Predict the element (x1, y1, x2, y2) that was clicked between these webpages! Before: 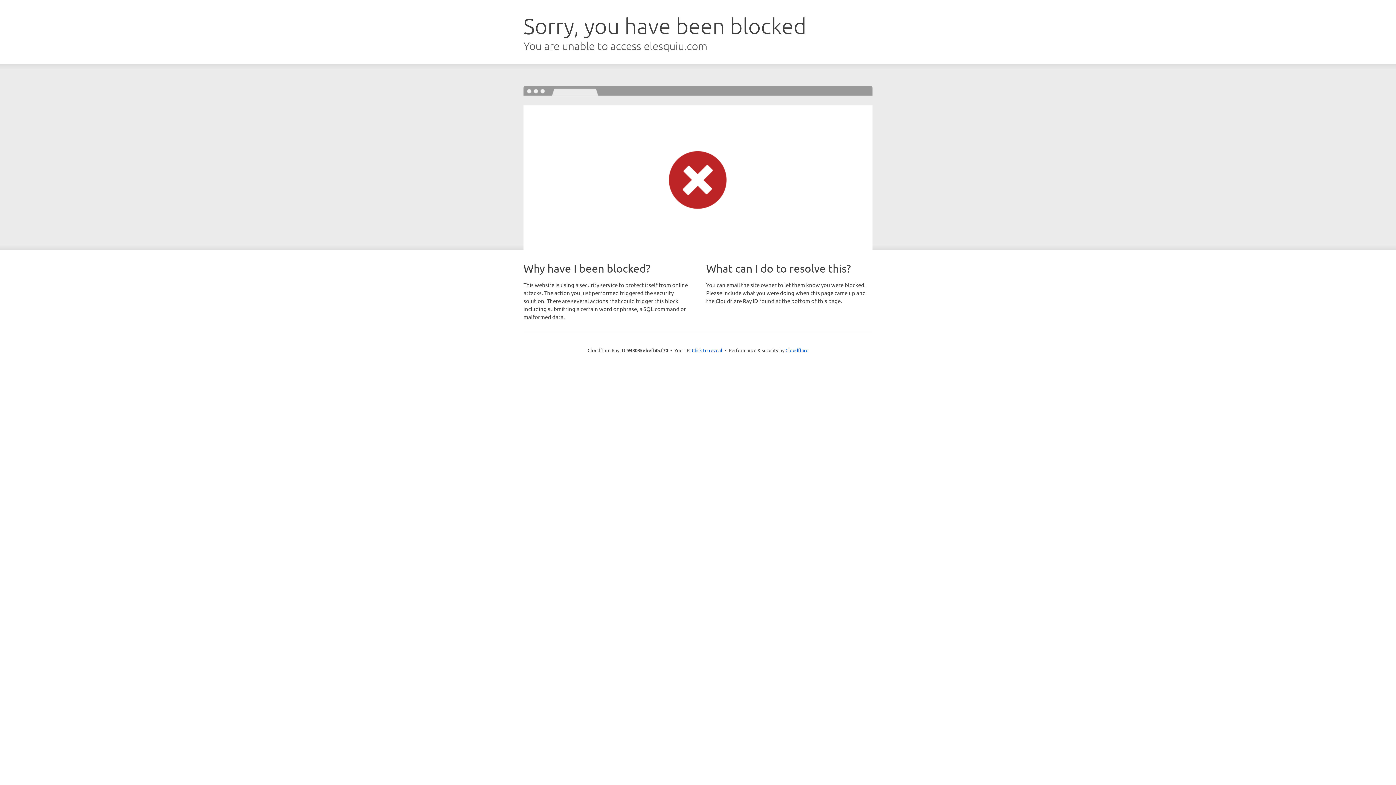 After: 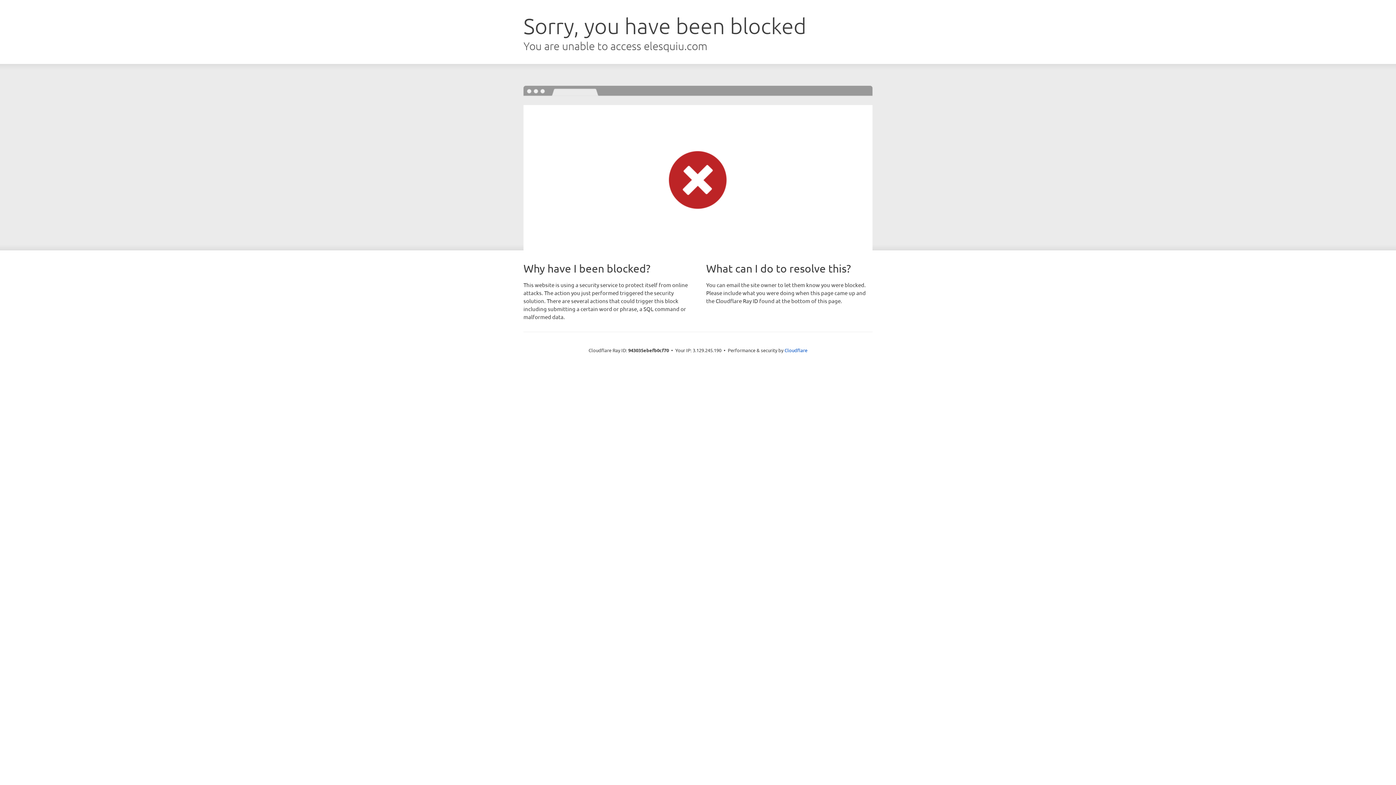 Action: bbox: (692, 346, 722, 353) label: Click to reveal